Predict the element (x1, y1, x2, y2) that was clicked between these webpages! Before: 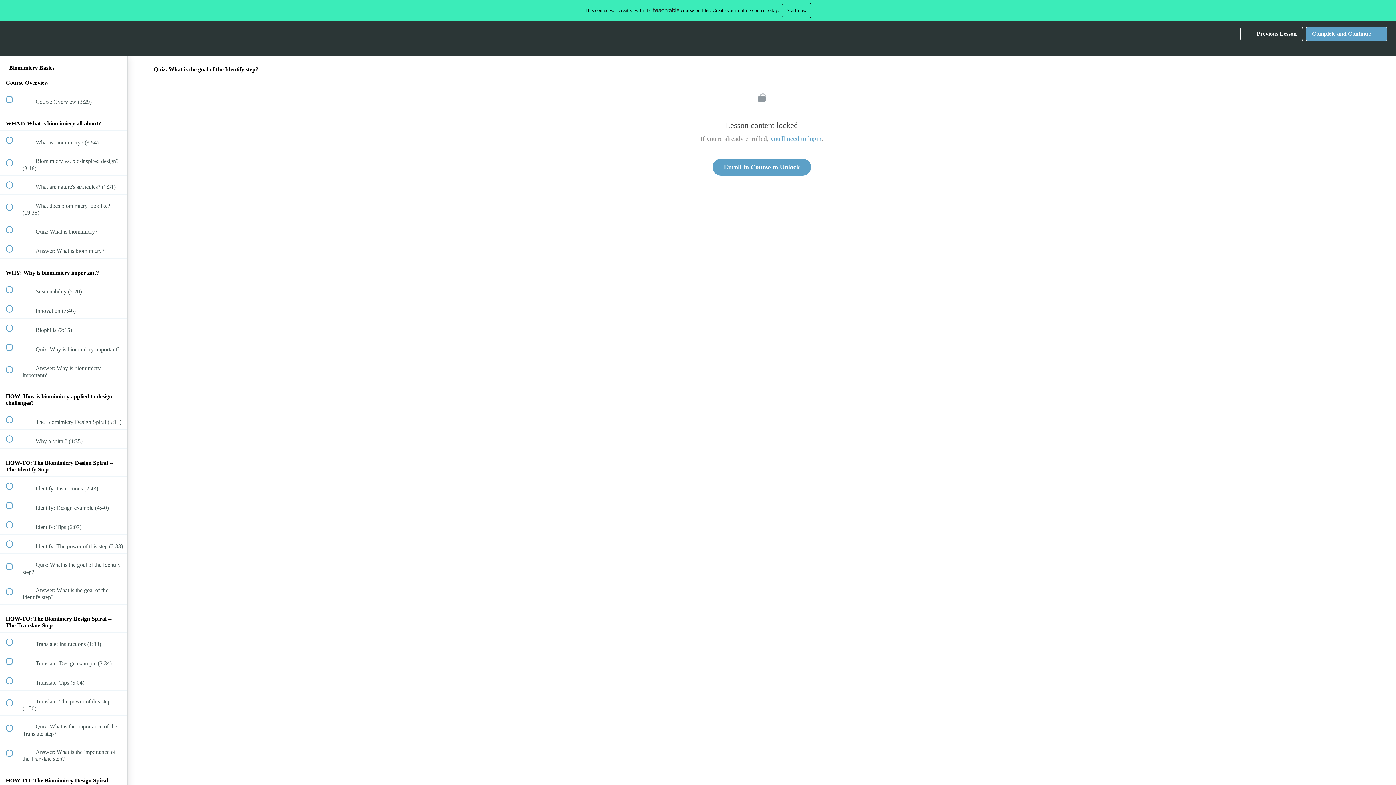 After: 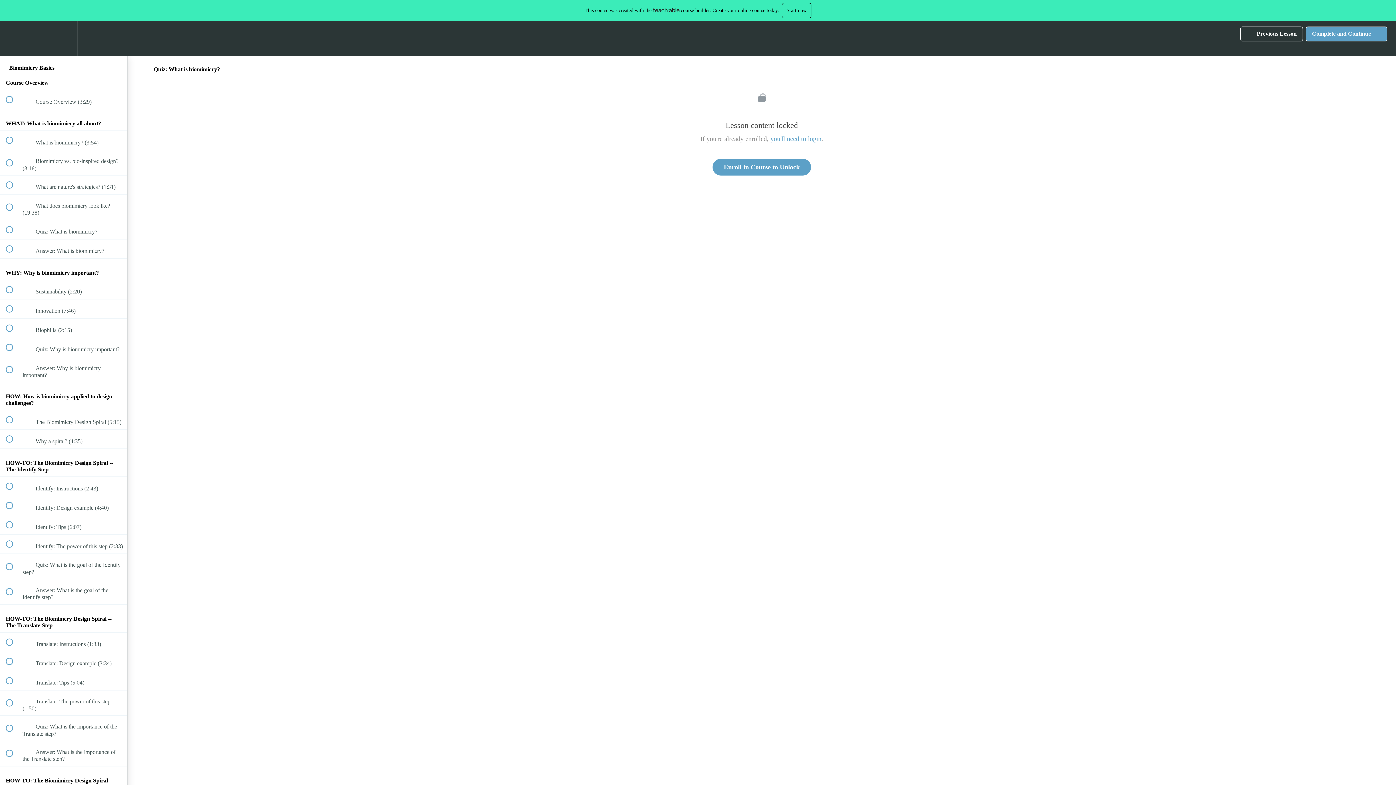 Action: bbox: (0, 220, 127, 239) label:  
 Quiz: What is biomimicry?